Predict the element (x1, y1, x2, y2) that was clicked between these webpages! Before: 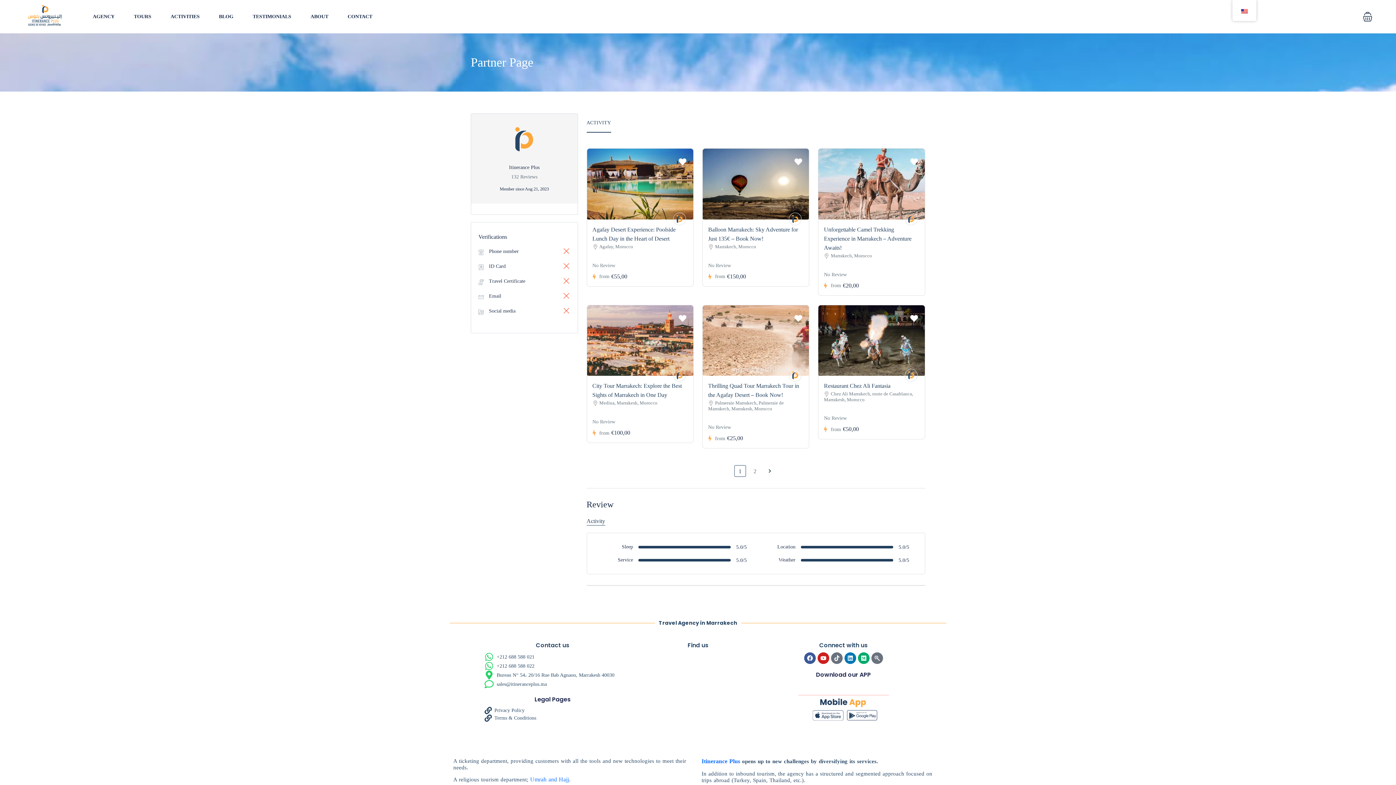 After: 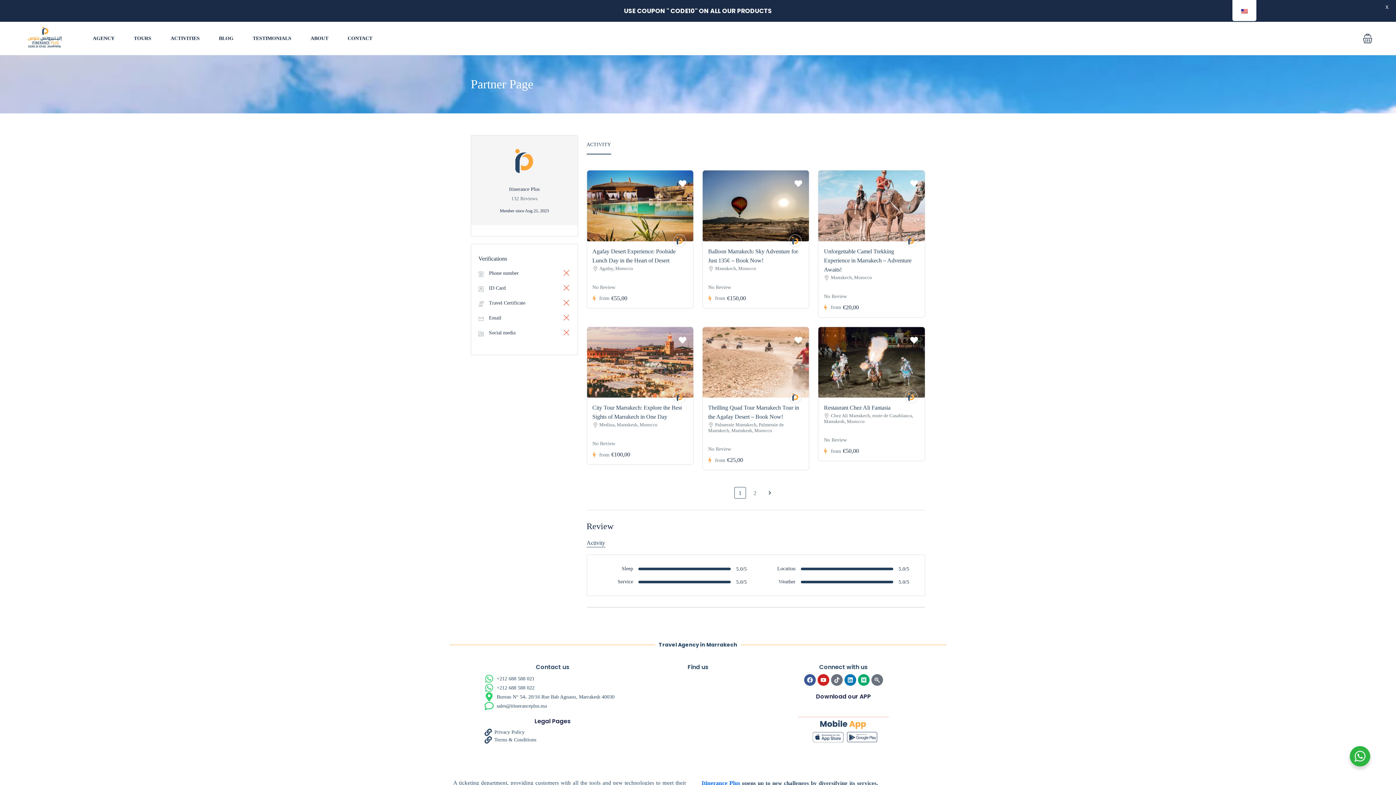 Action: bbox: (483, 680, 621, 689) label: sales@itineranceplus.ma